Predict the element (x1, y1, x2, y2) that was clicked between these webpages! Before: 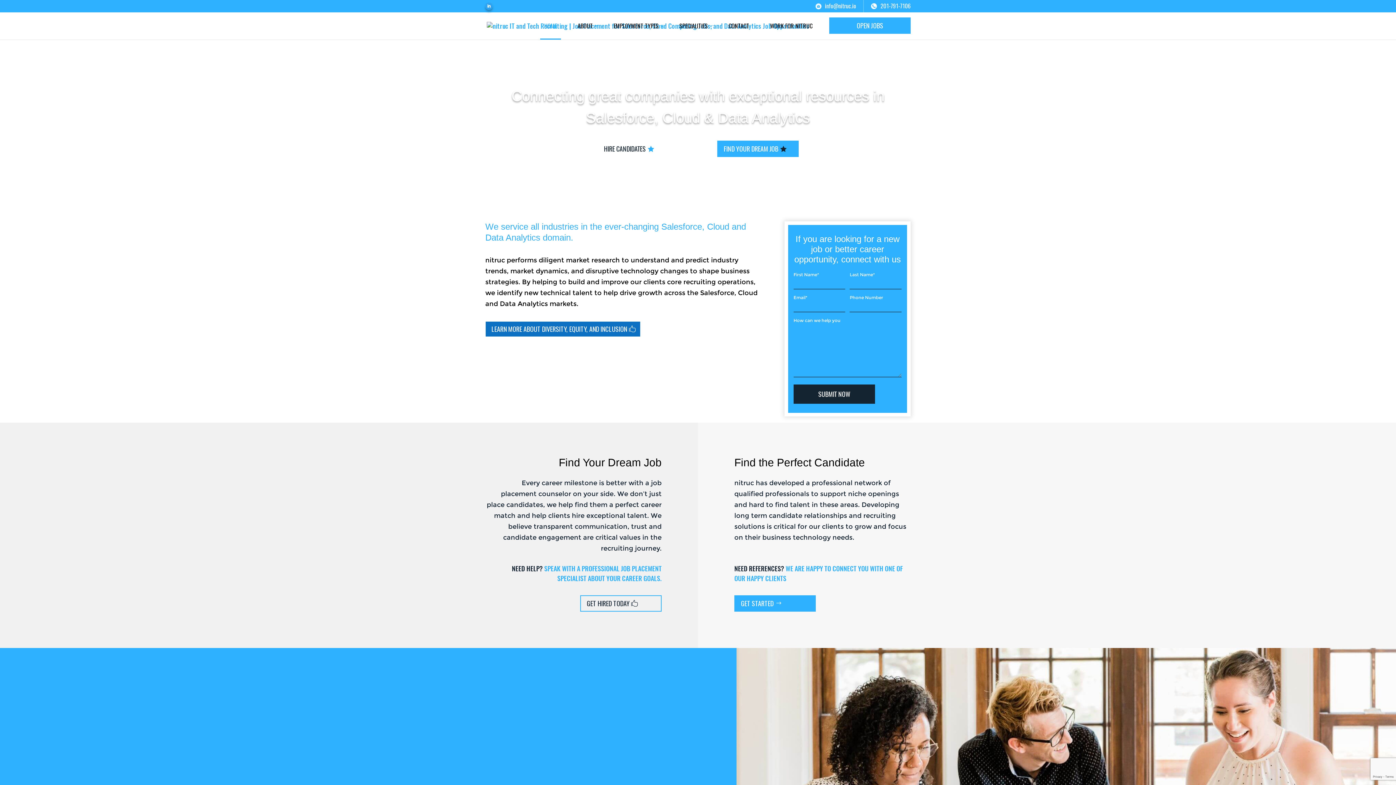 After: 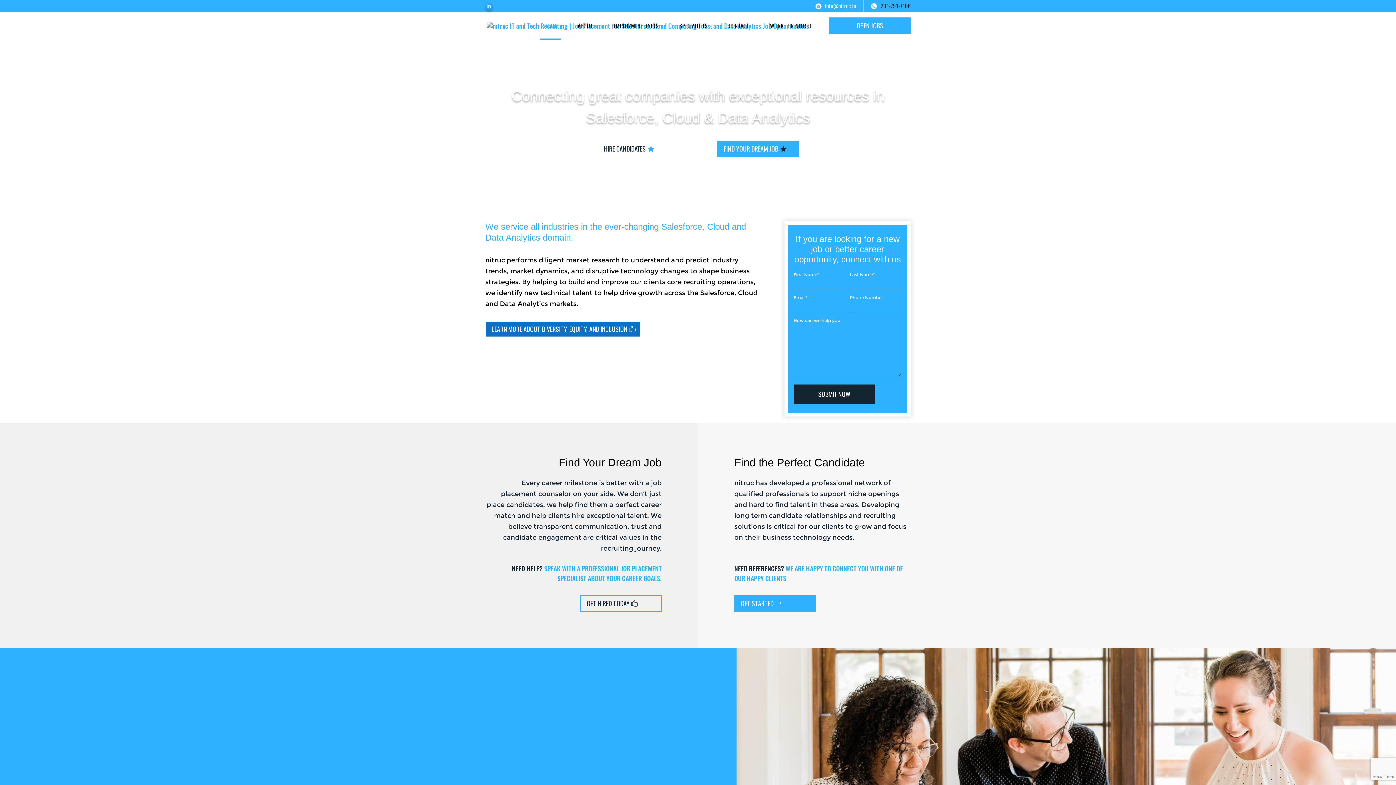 Action: label: 201-791-7106 bbox: (878, 2, 910, 9)